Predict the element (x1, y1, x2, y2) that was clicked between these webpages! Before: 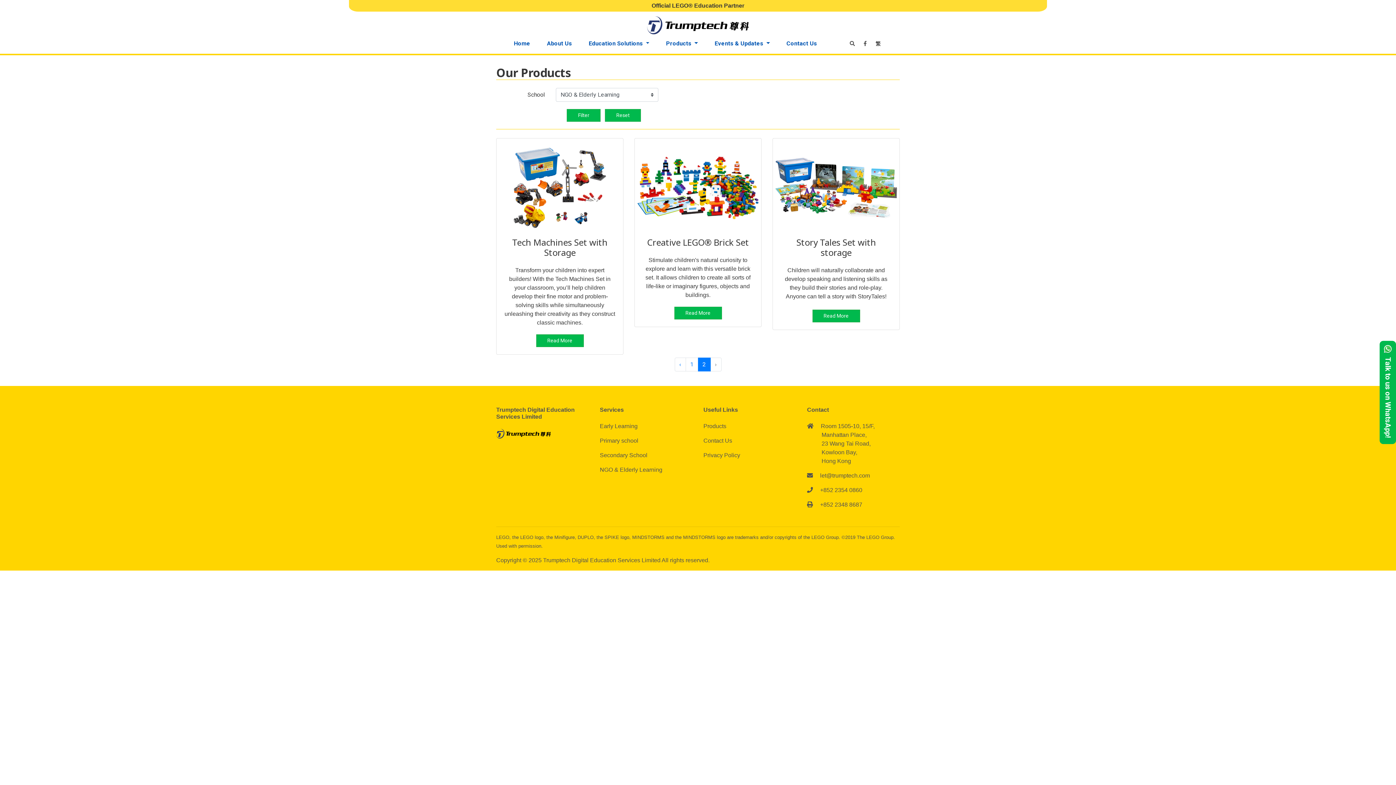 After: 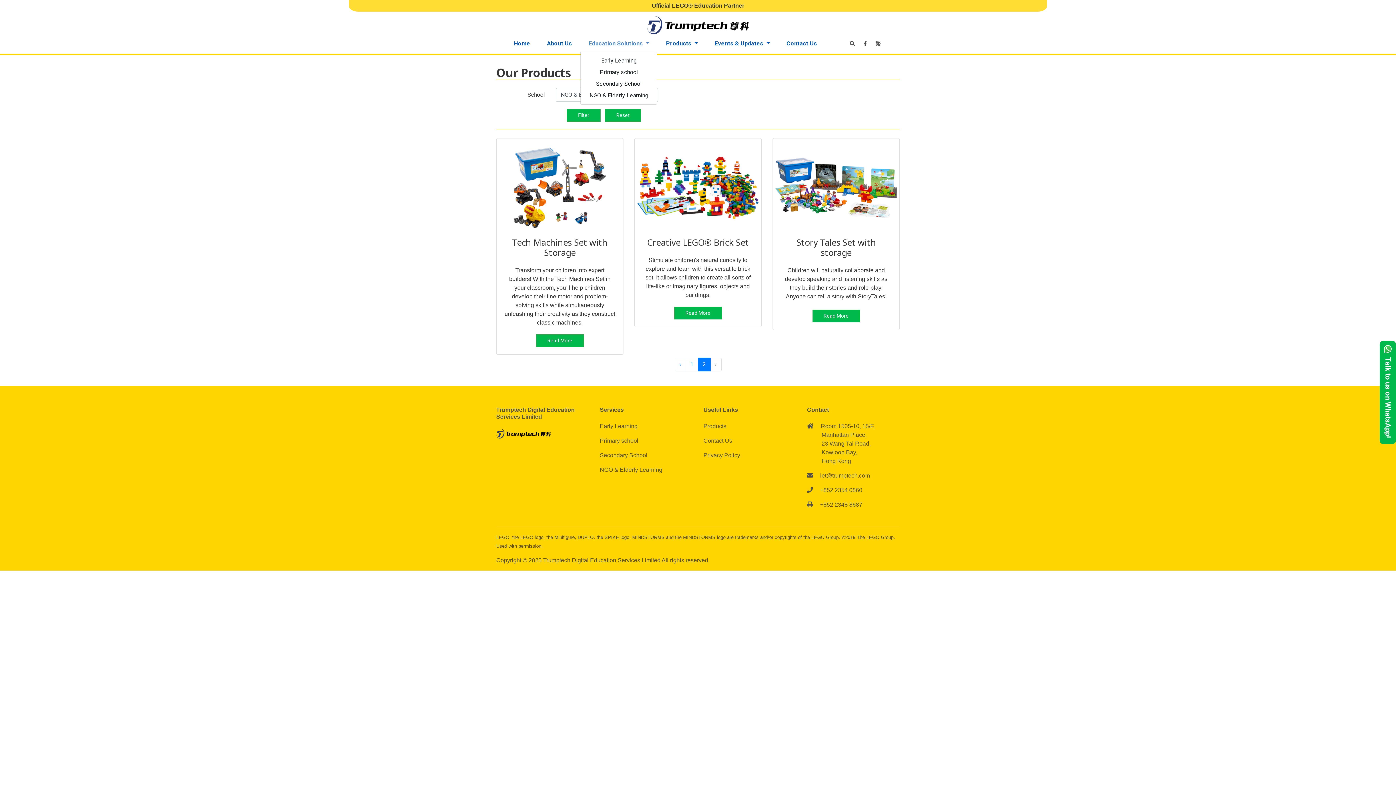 Action: label: Education Solutions  bbox: (585, 36, 652, 50)